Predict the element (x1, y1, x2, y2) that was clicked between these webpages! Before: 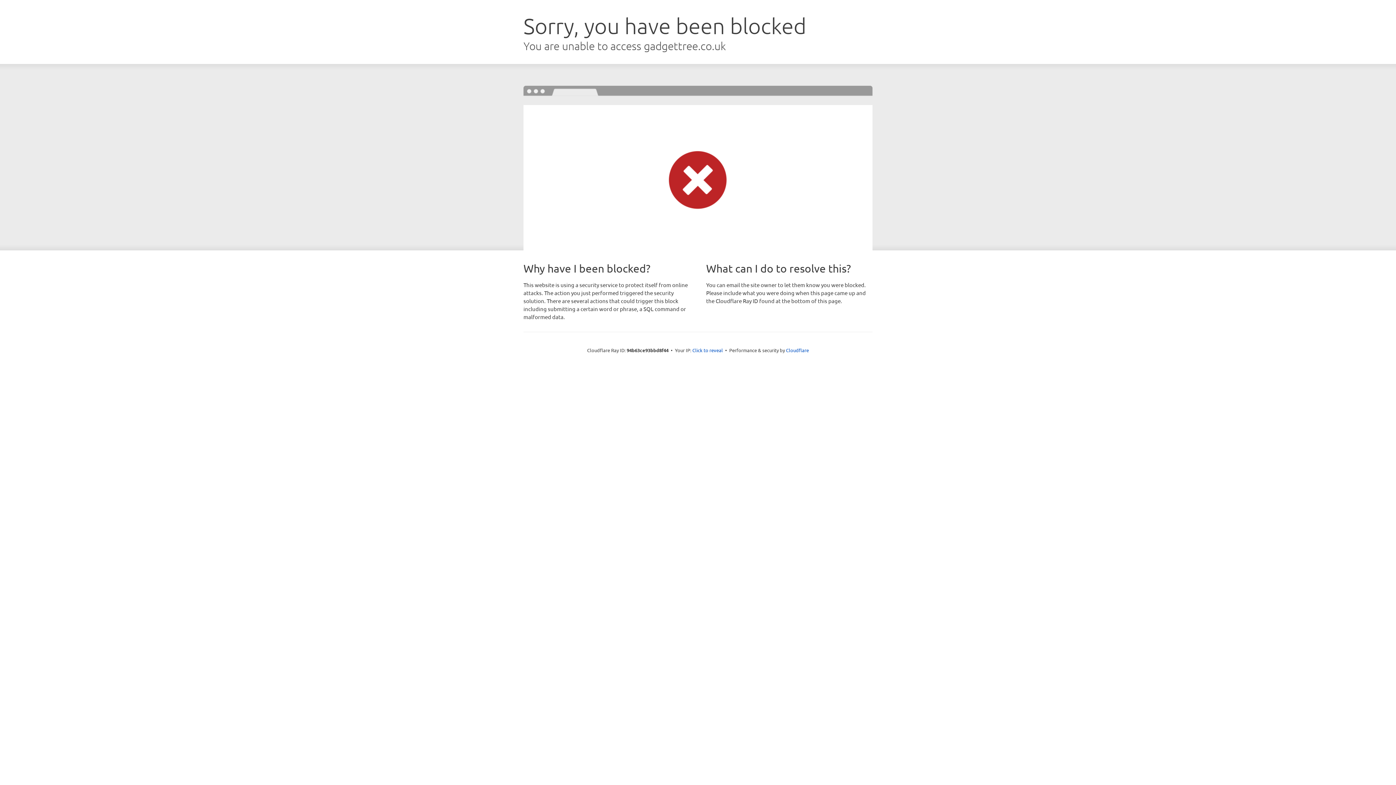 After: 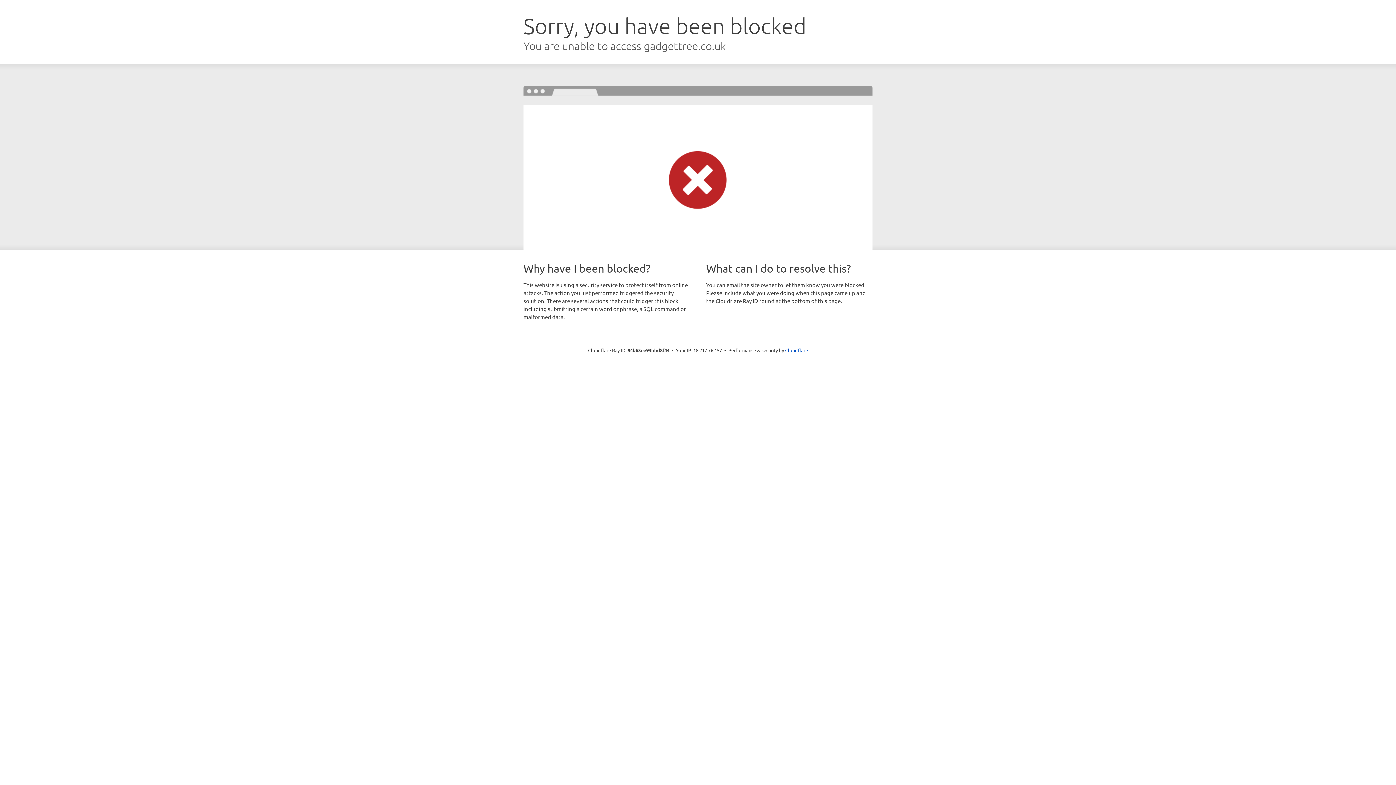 Action: label: Click to reveal bbox: (692, 346, 723, 353)